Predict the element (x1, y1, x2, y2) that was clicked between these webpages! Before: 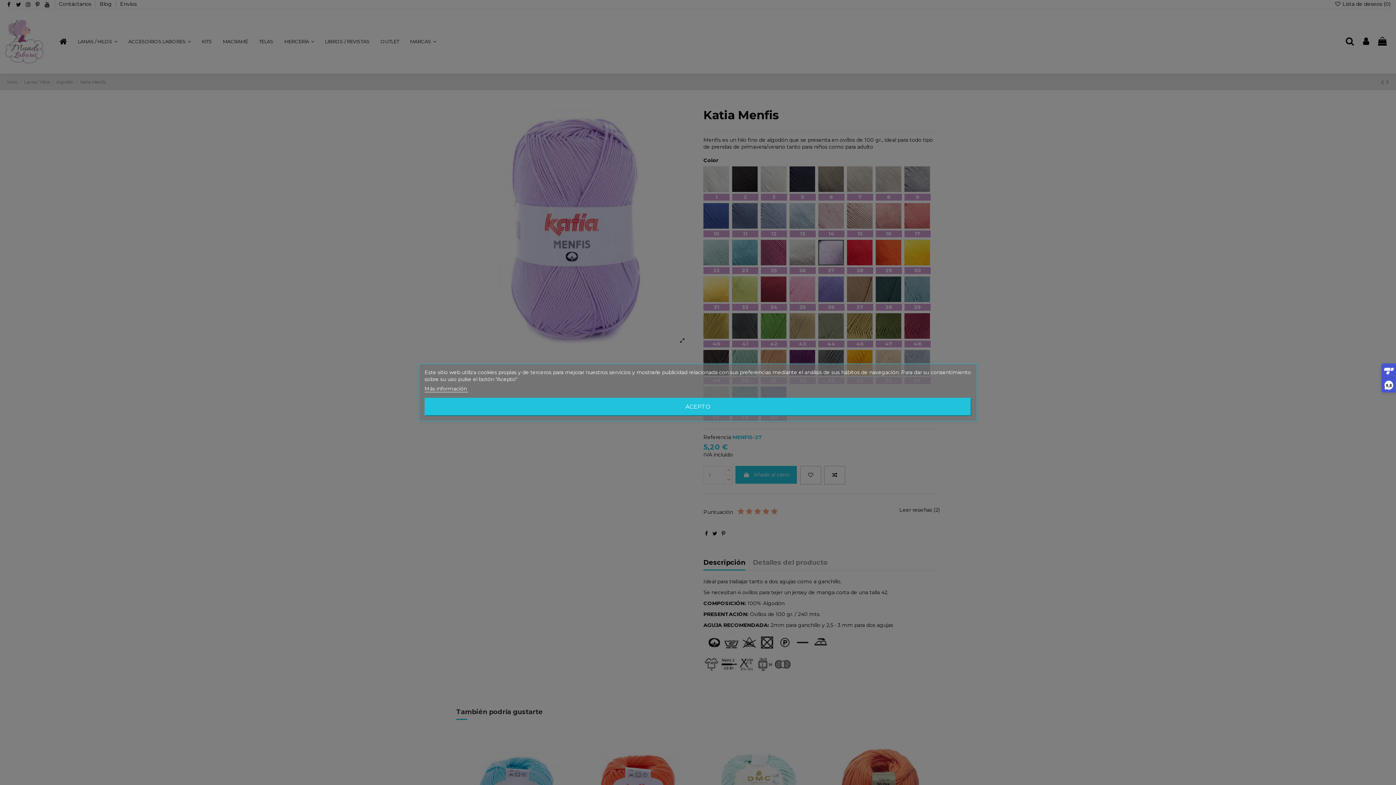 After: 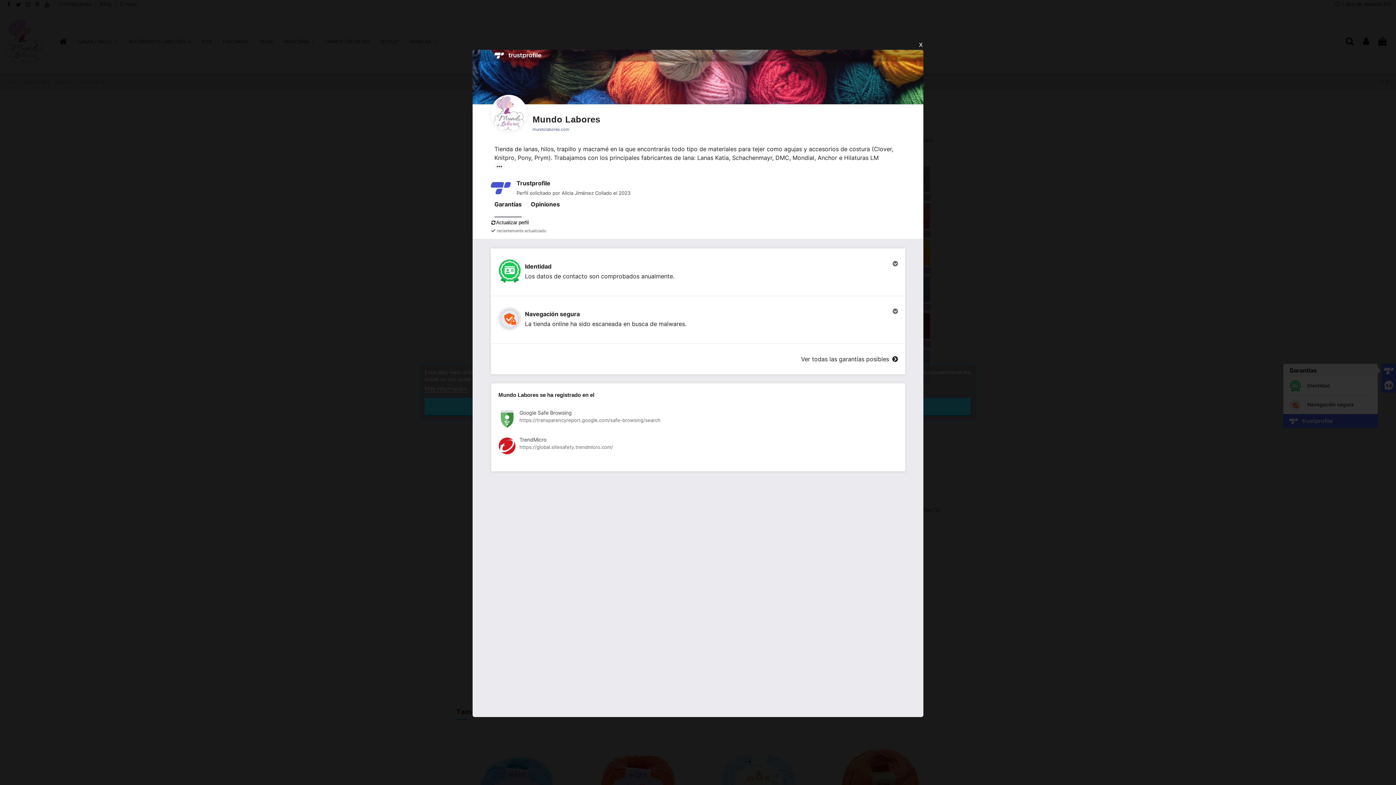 Action: bbox: (1382, 364, 1396, 392) label: 9,8